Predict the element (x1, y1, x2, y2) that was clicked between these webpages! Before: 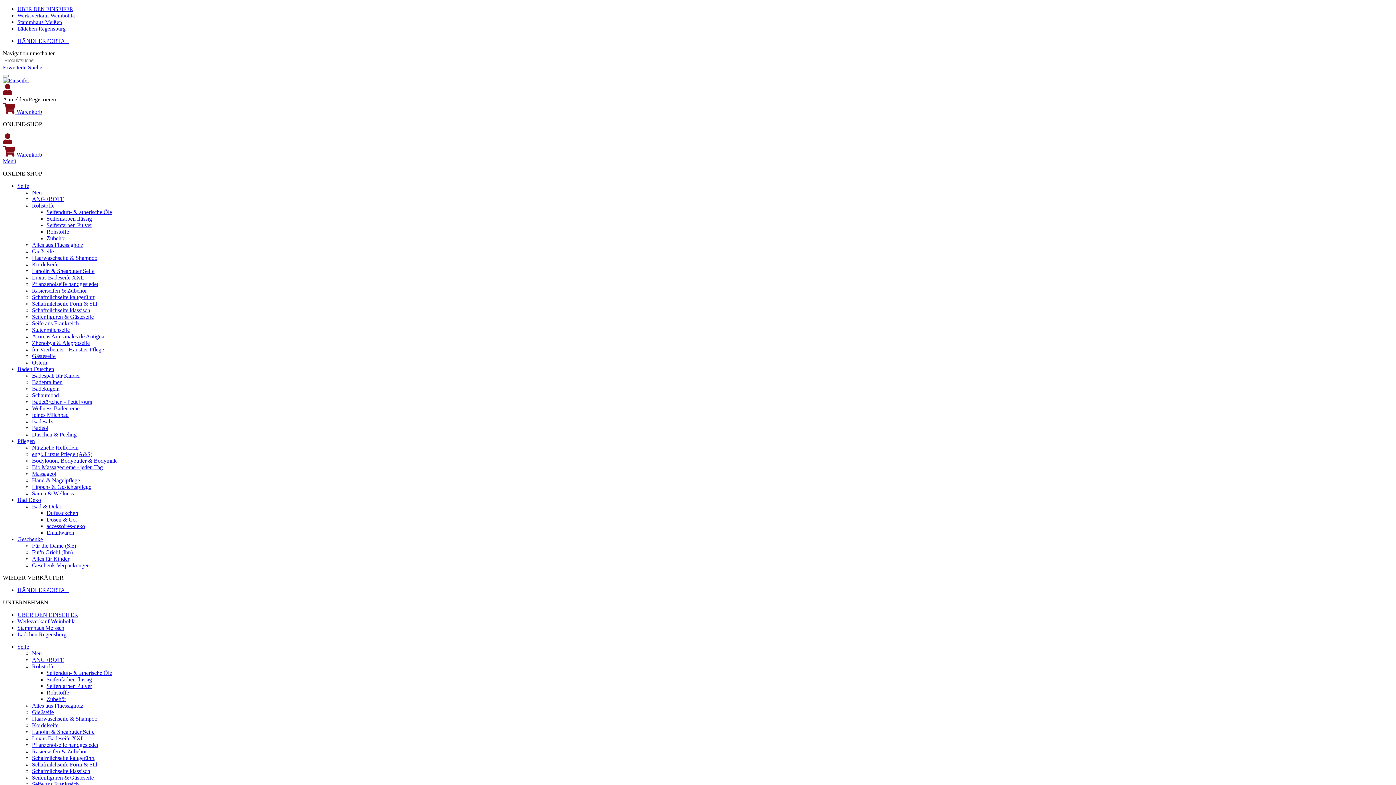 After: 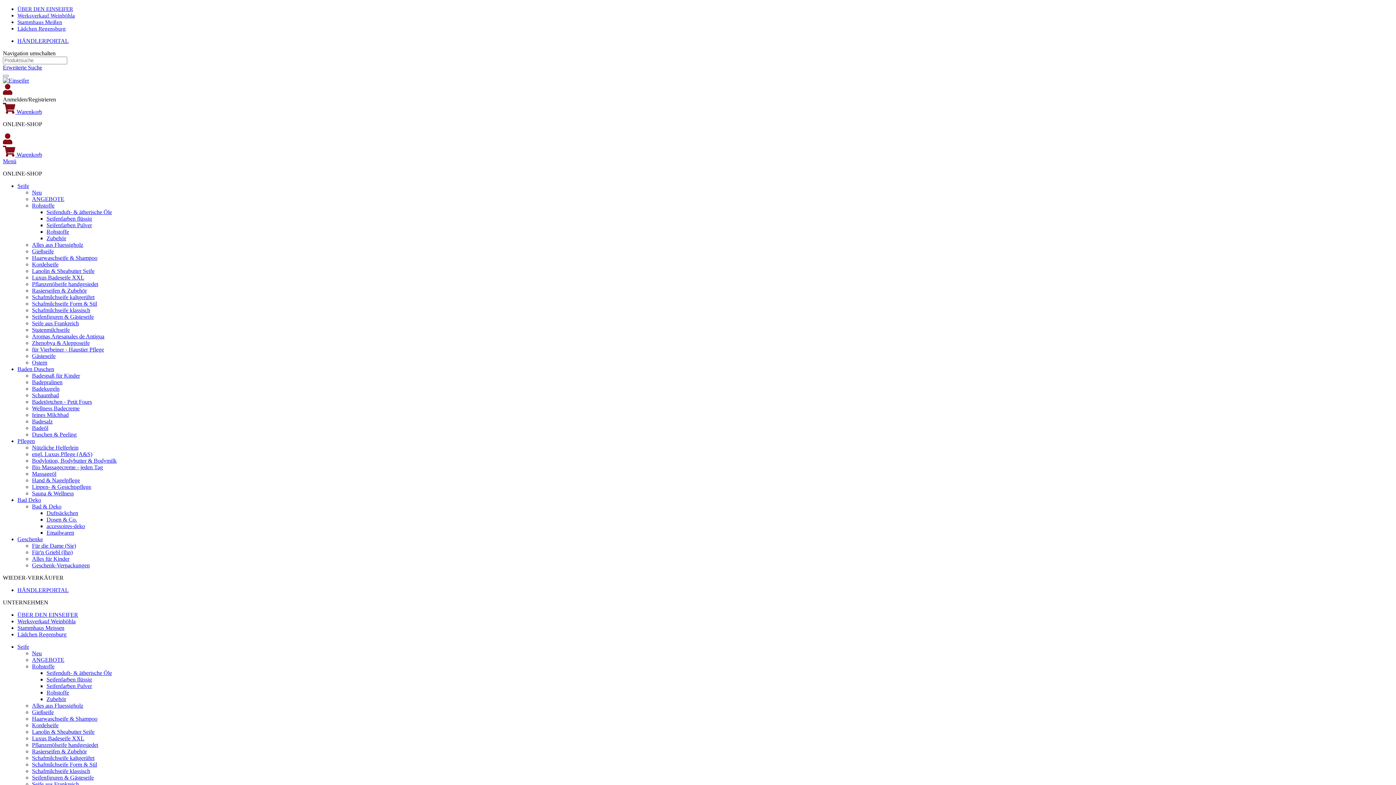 Action: label: Baden Duschen bbox: (17, 366, 54, 372)